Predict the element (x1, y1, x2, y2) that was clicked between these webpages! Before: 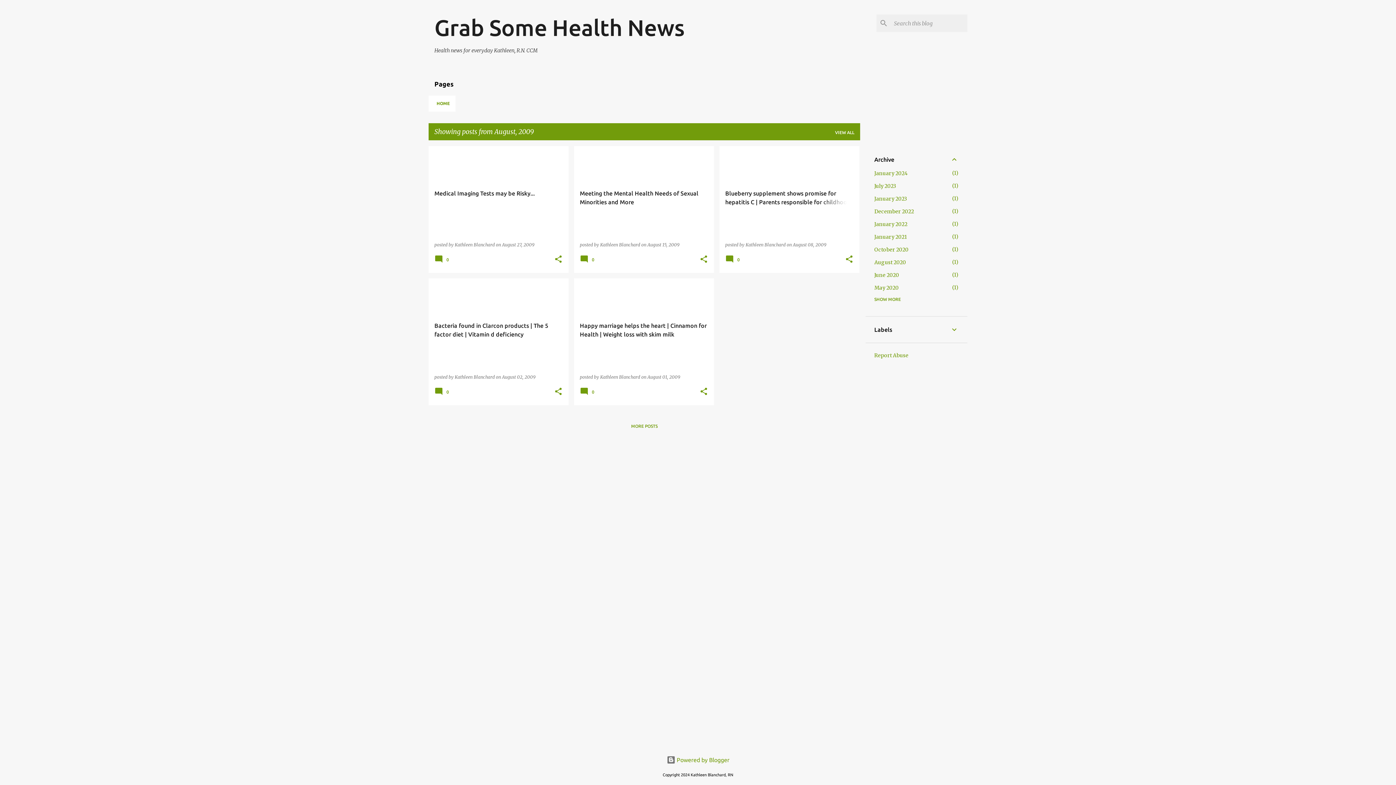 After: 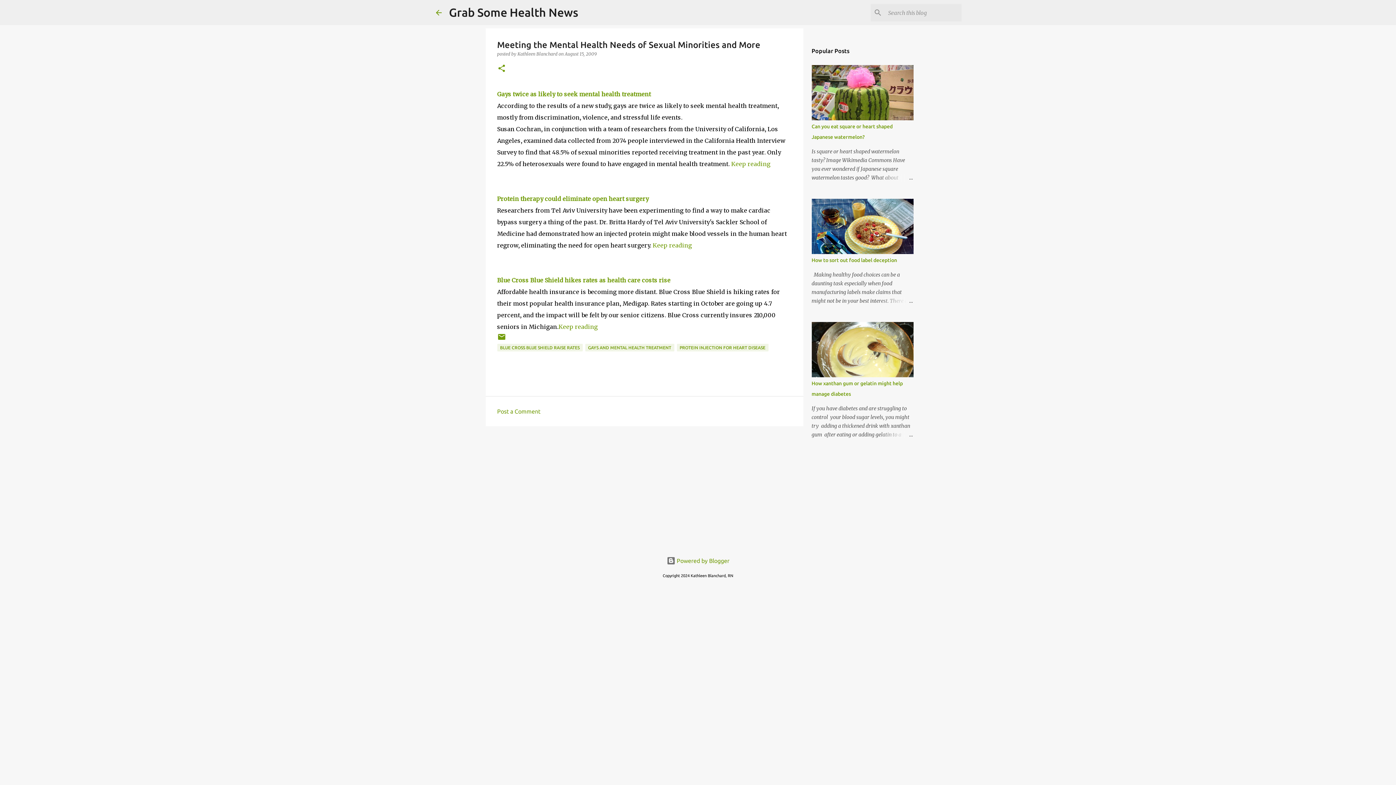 Action: bbox: (574, 81, 714, 314) label: Meeting the Mental Health Needs of Sexual Minorities and More